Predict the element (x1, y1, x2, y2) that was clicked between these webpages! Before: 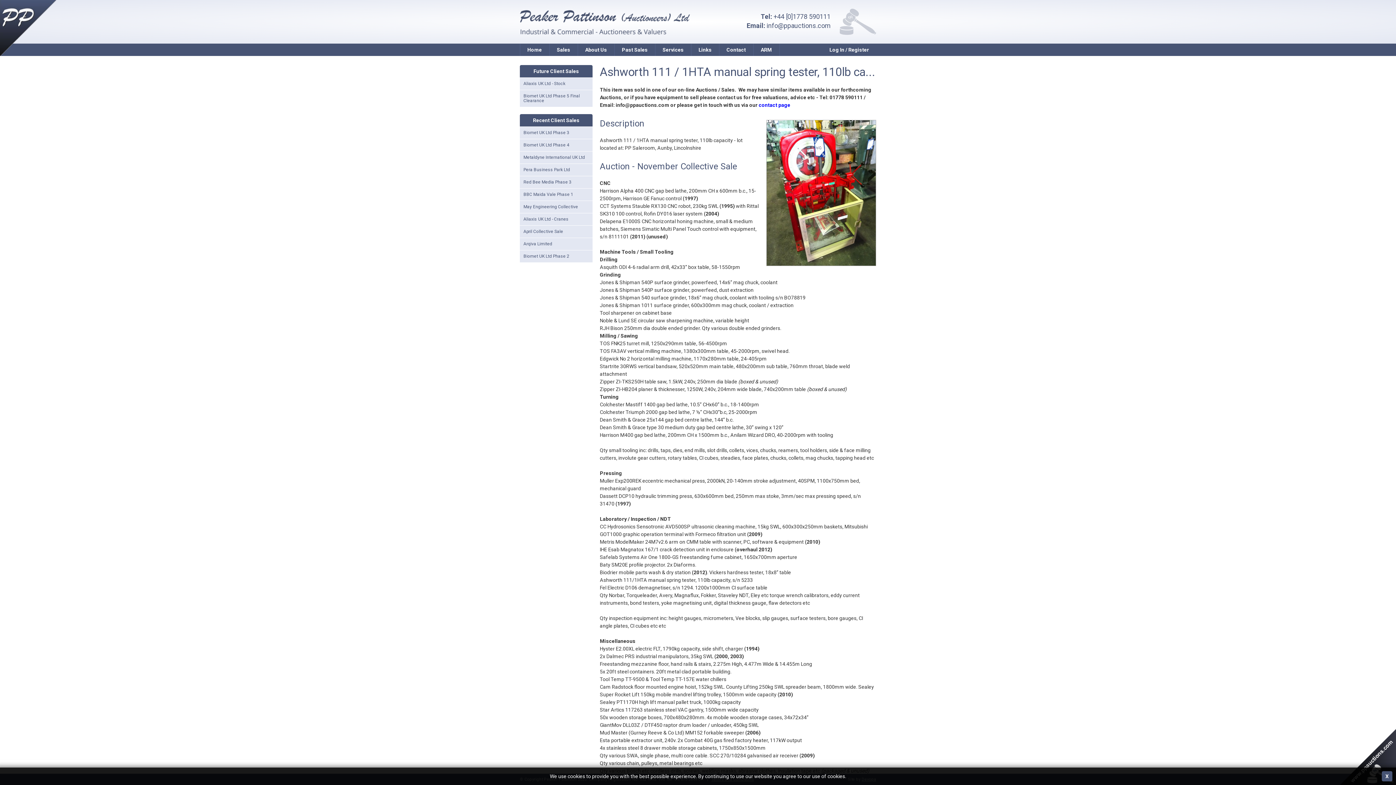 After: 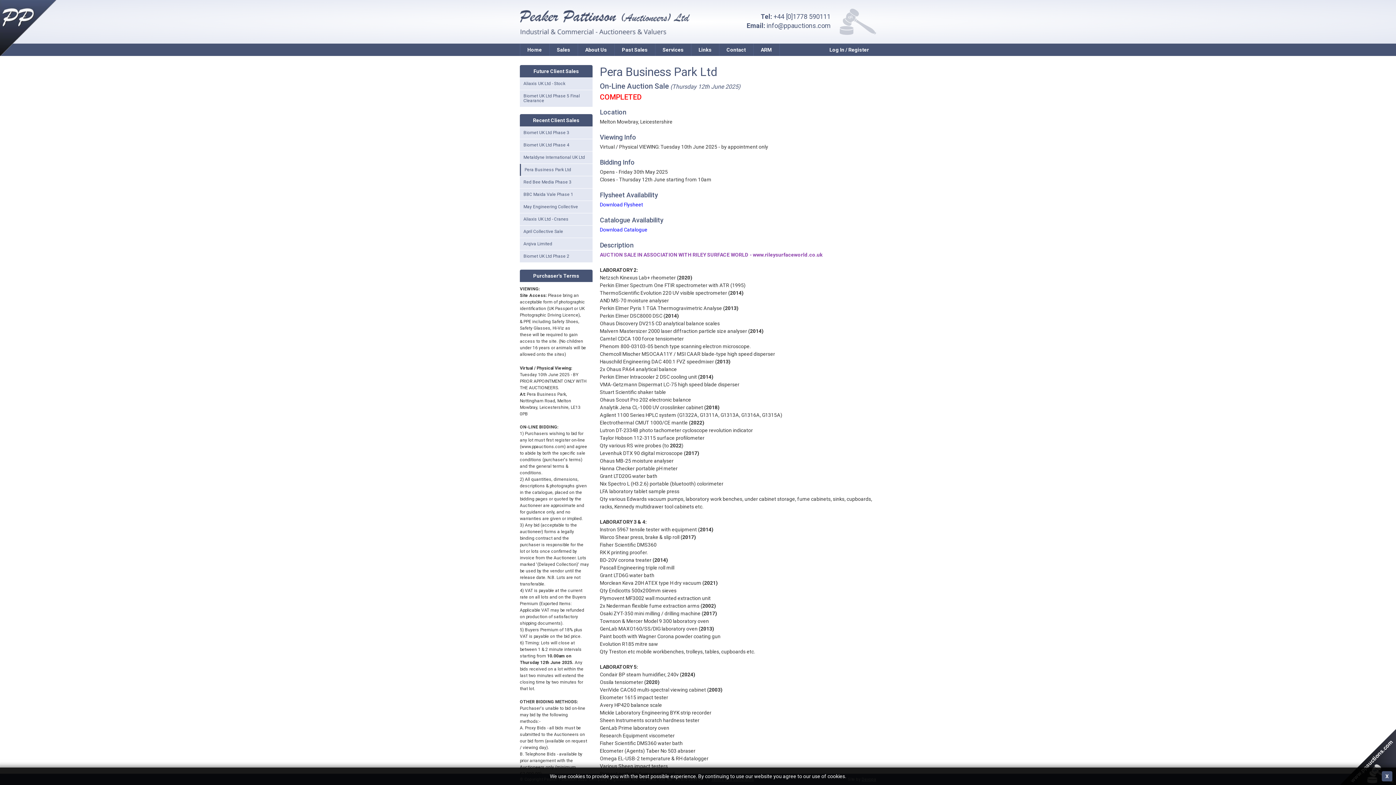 Action: label: Pera Business Park Ltd bbox: (520, 164, 592, 176)